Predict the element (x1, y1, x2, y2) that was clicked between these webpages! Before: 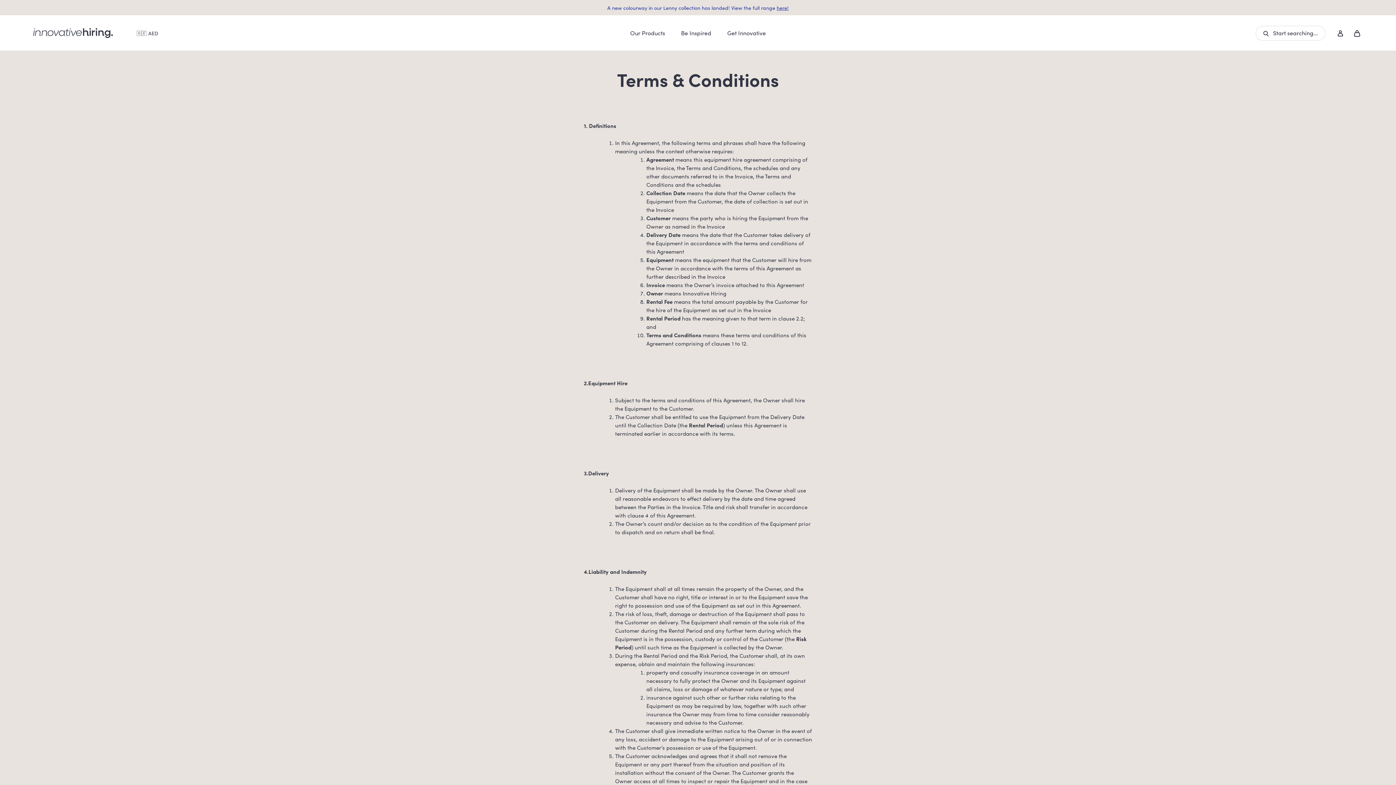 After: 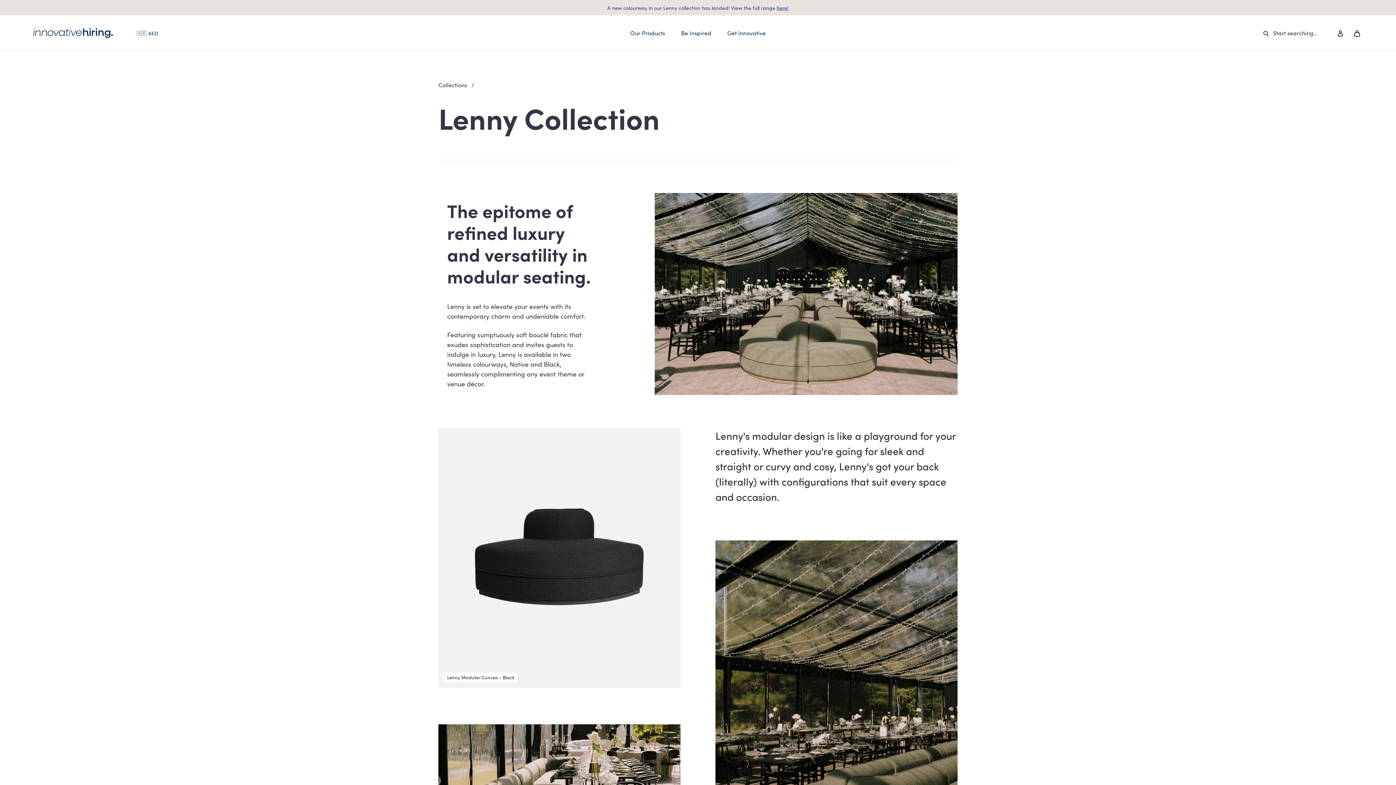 Action: bbox: (776, 3, 788, 11) label: here!